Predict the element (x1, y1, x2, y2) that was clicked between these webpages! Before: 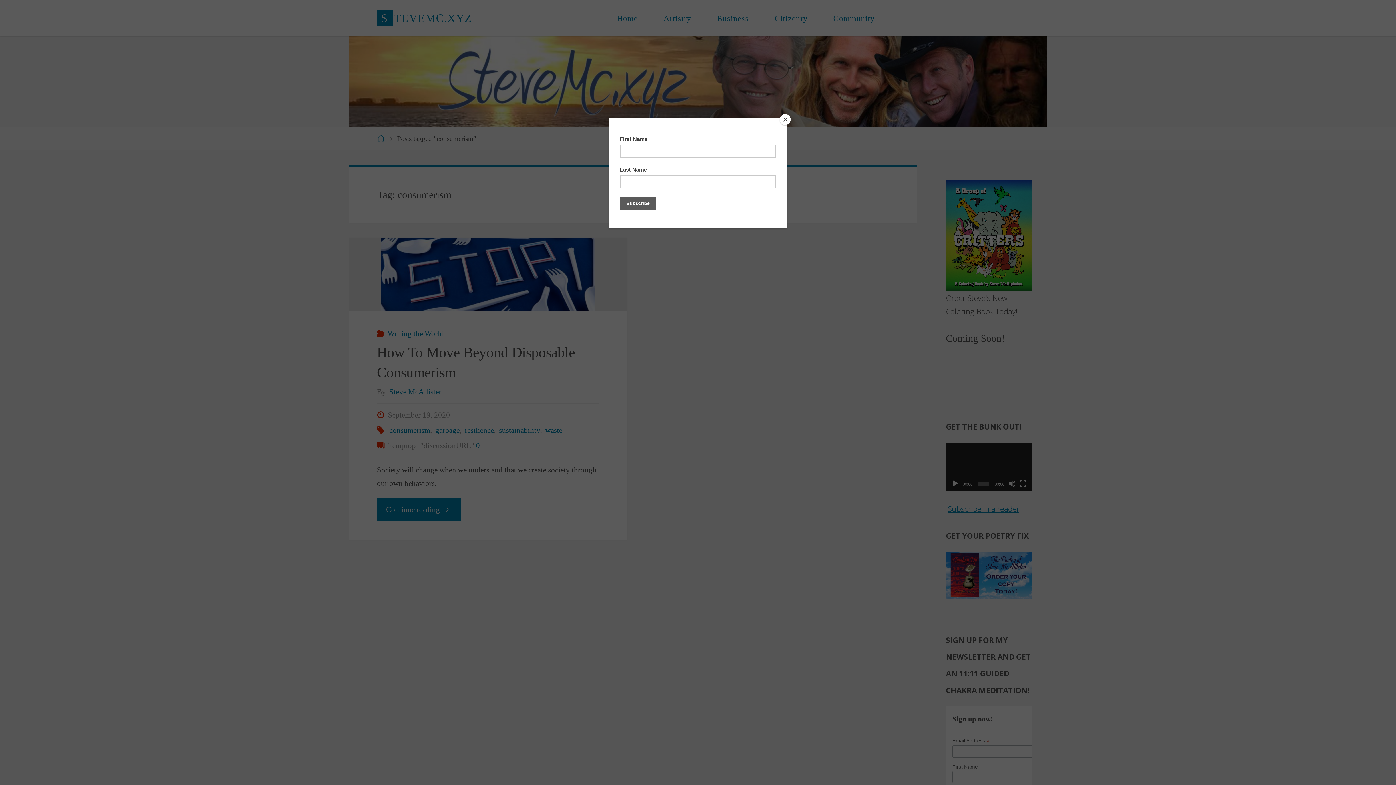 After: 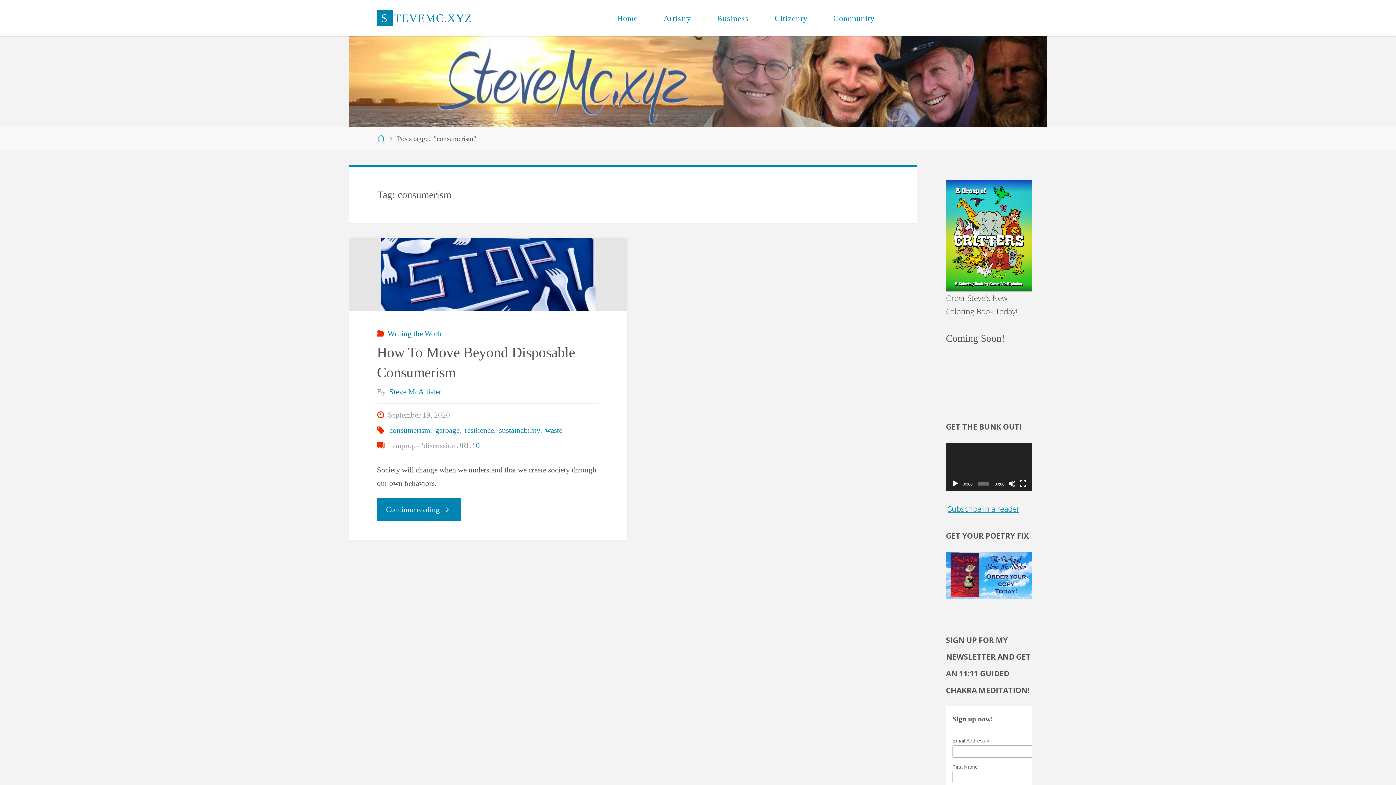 Action: bbox: (780, 114, 790, 125) label: Close